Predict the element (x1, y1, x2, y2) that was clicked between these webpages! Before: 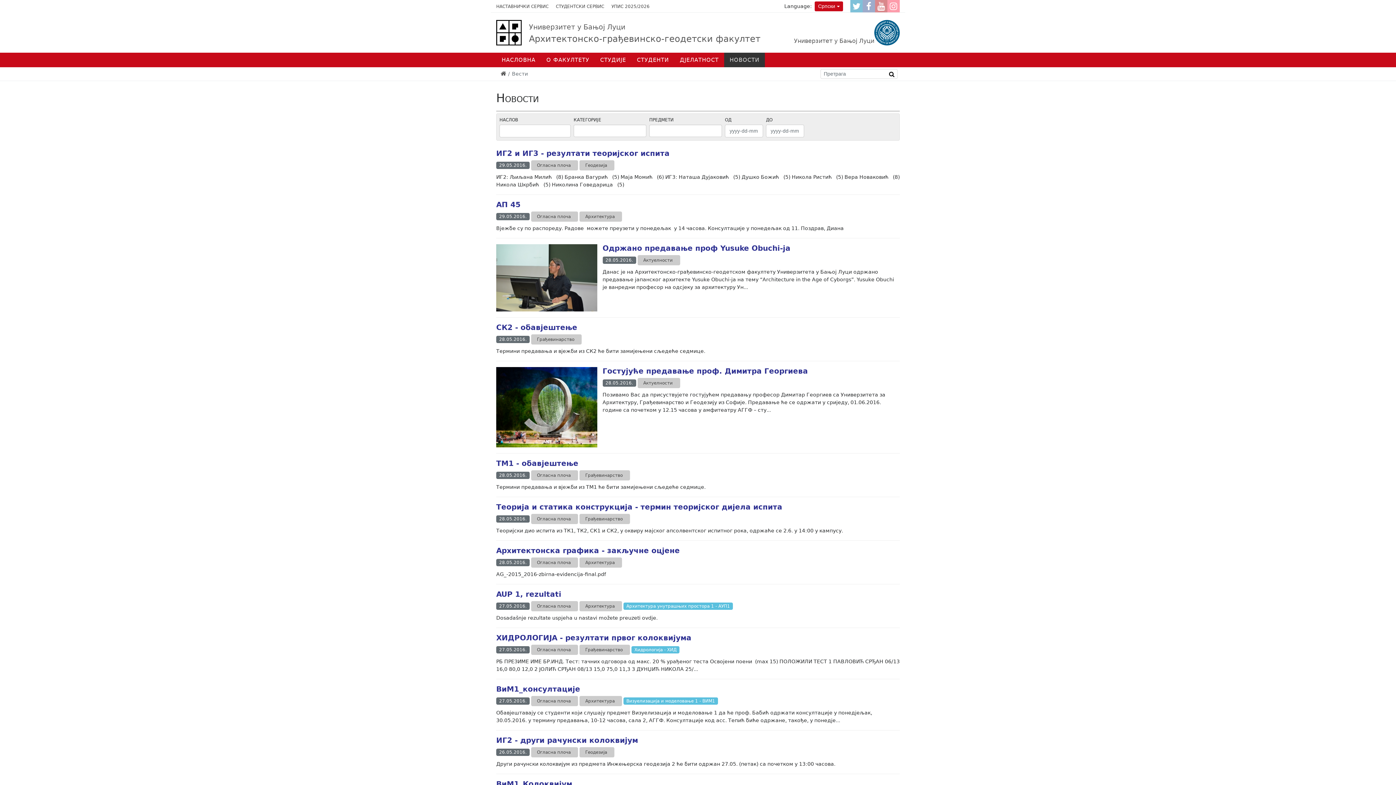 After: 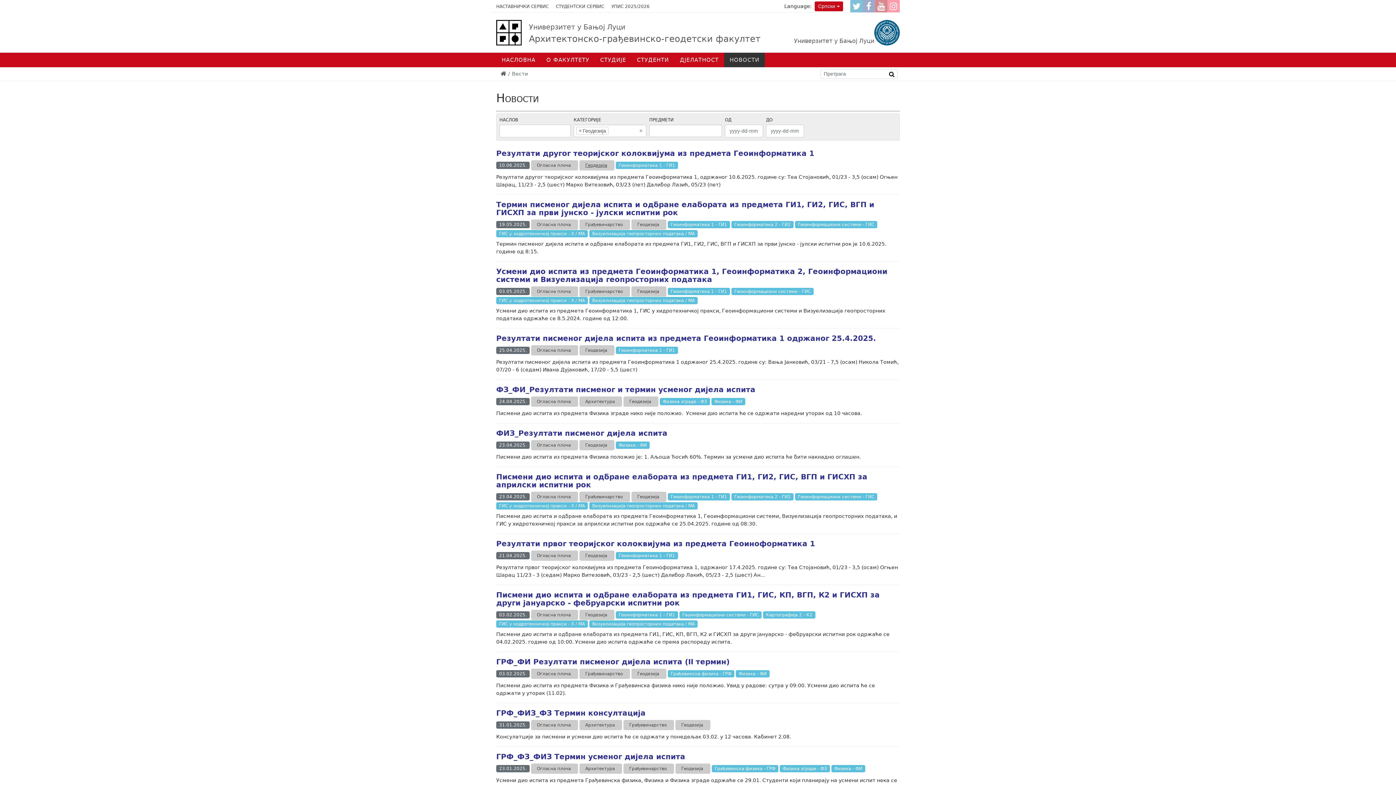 Action: bbox: (579, 160, 614, 170) label: Геодезија